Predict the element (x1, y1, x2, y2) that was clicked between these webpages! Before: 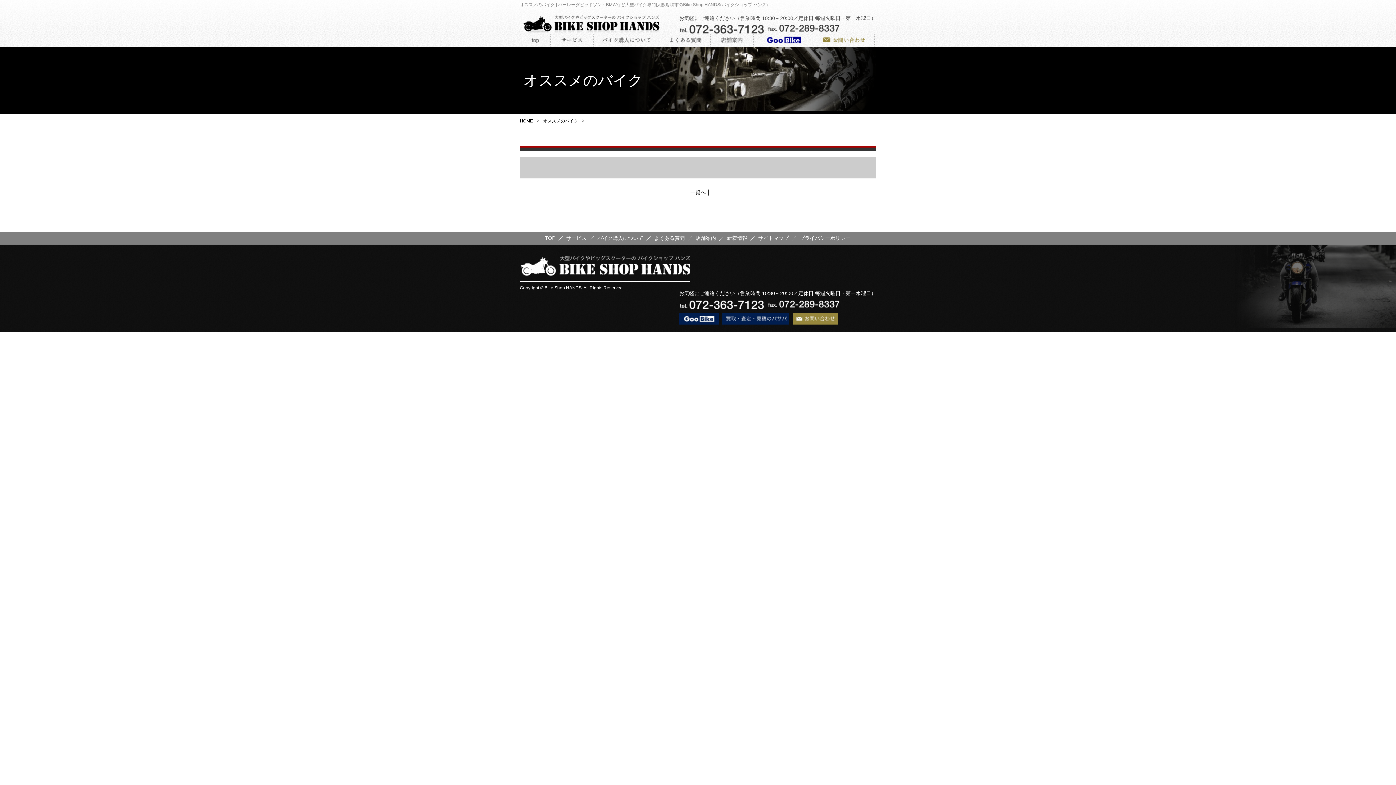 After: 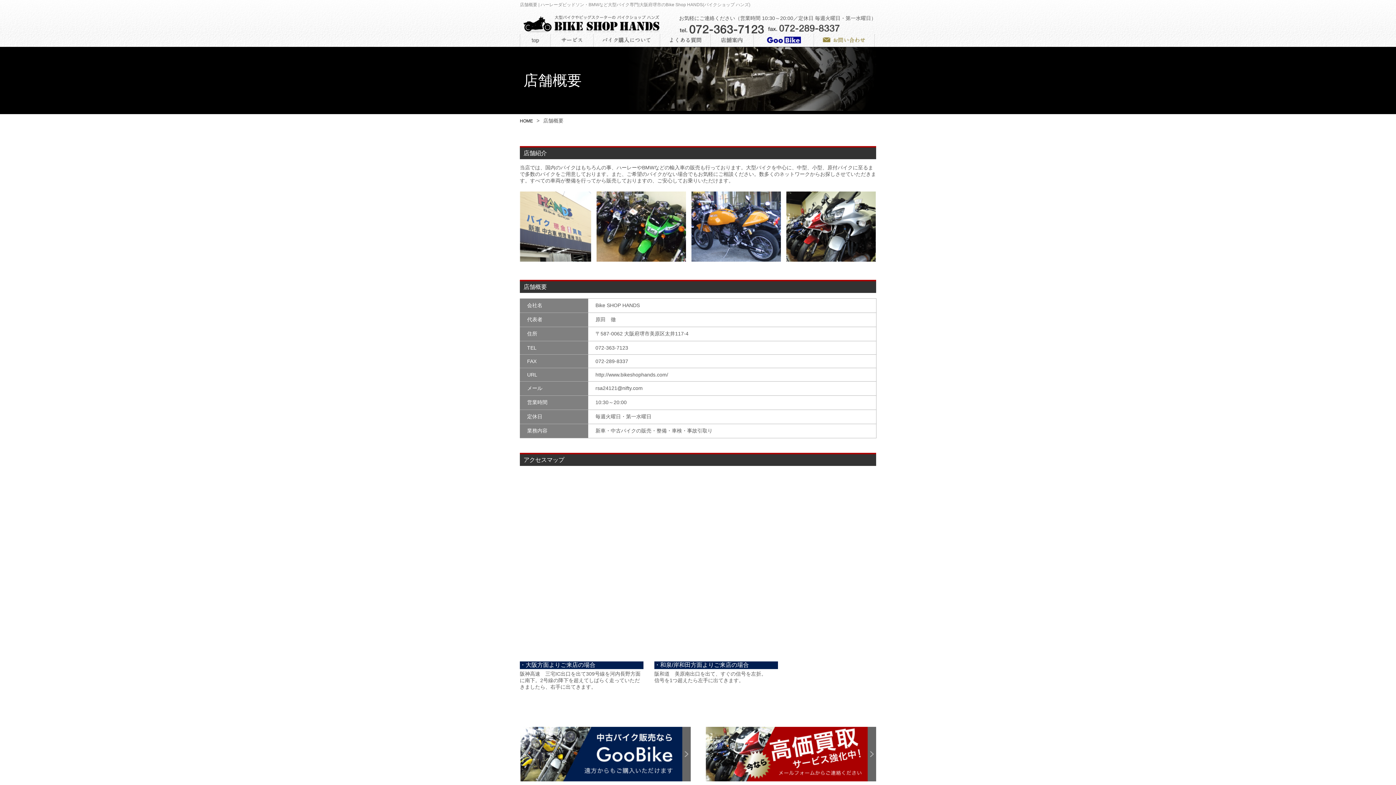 Action: label: 店舗案内 bbox: (695, 235, 716, 241)